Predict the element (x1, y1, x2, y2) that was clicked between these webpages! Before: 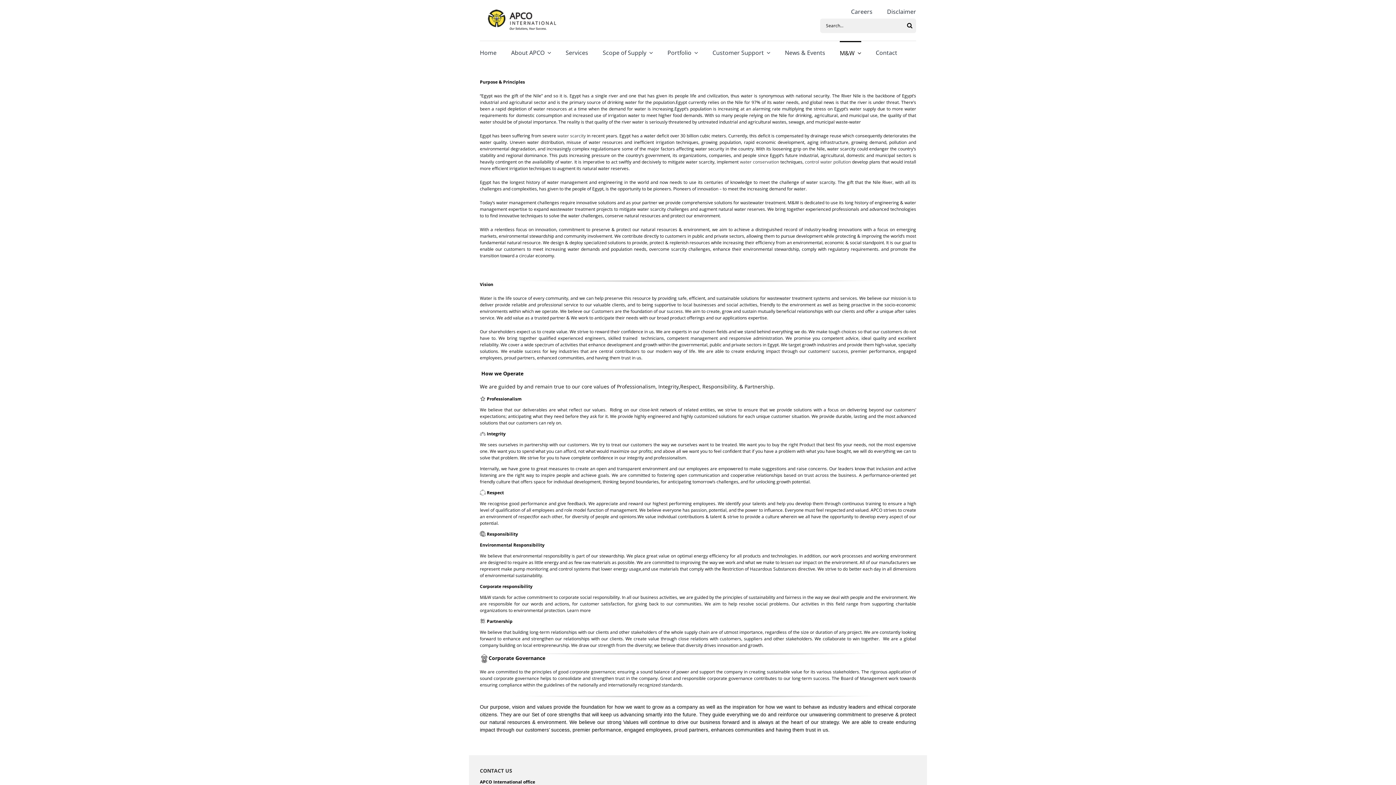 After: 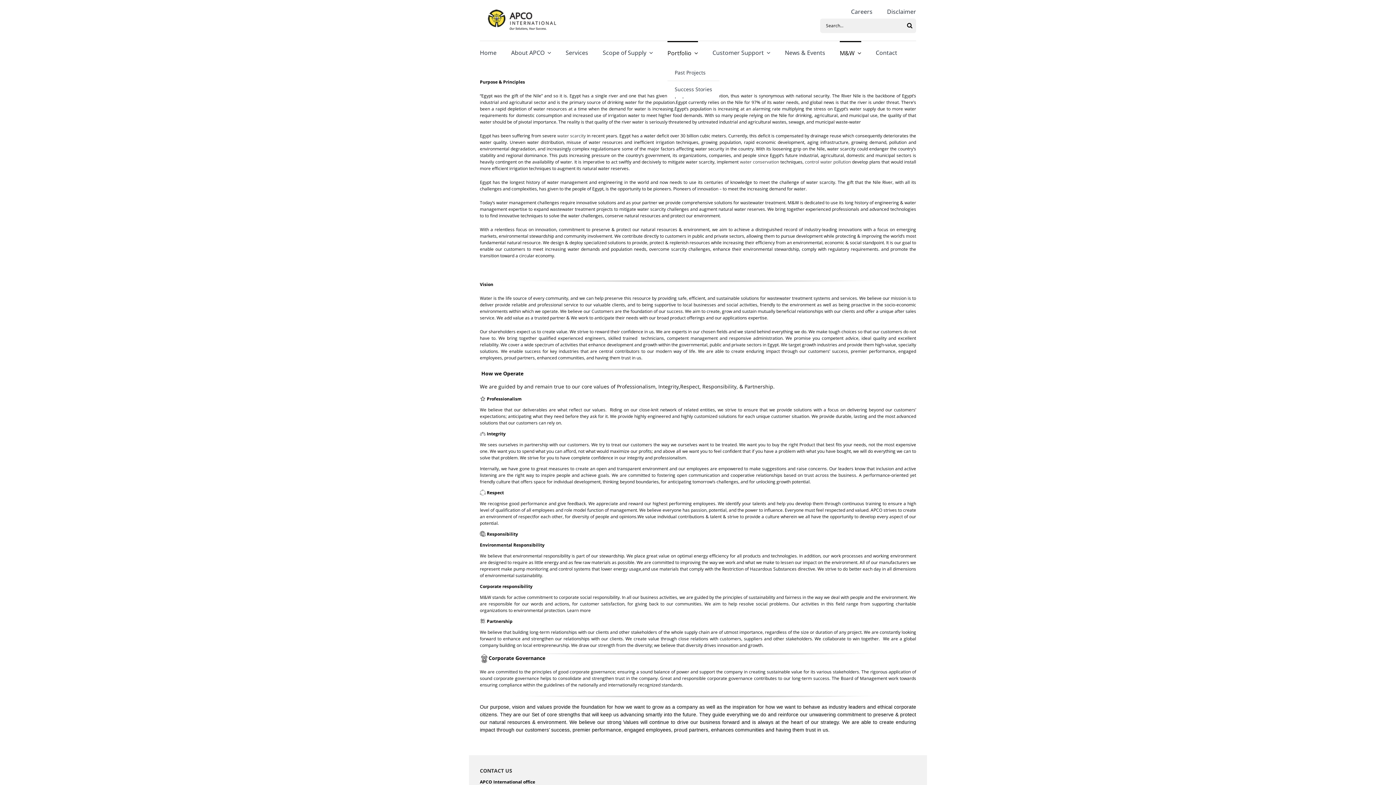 Action: label: Portfolio bbox: (667, 40, 698, 64)